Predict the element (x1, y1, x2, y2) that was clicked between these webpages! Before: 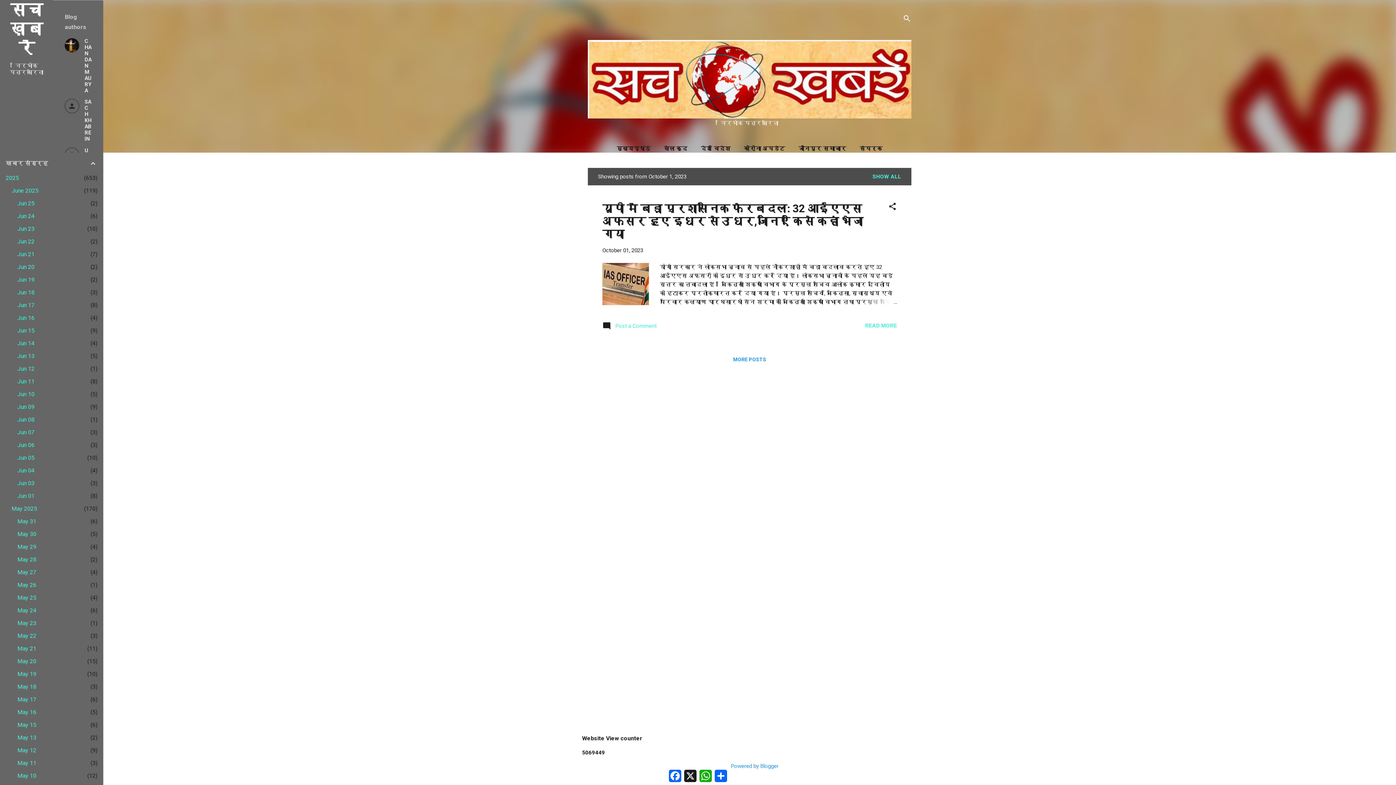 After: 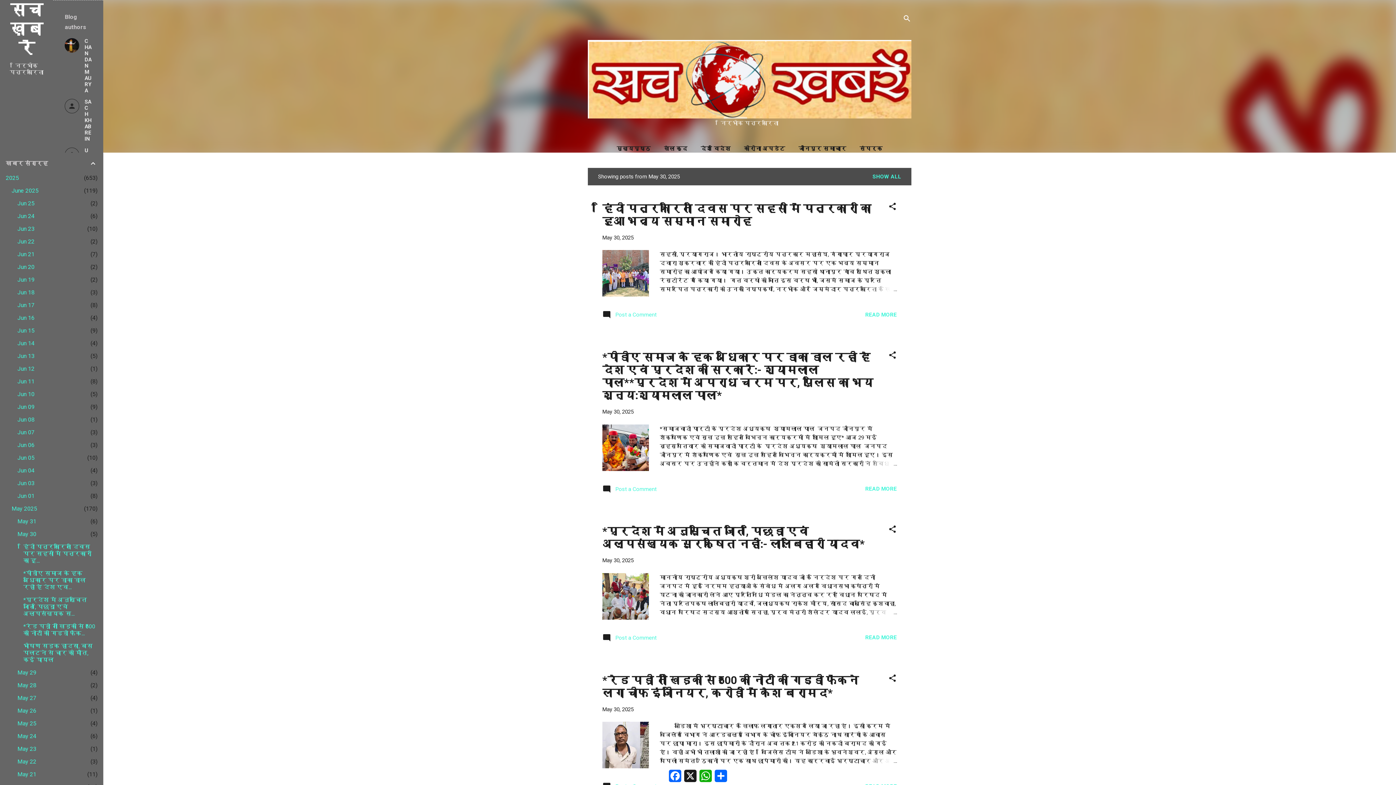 Action: label: May 30
5 bbox: (17, 530, 36, 537)